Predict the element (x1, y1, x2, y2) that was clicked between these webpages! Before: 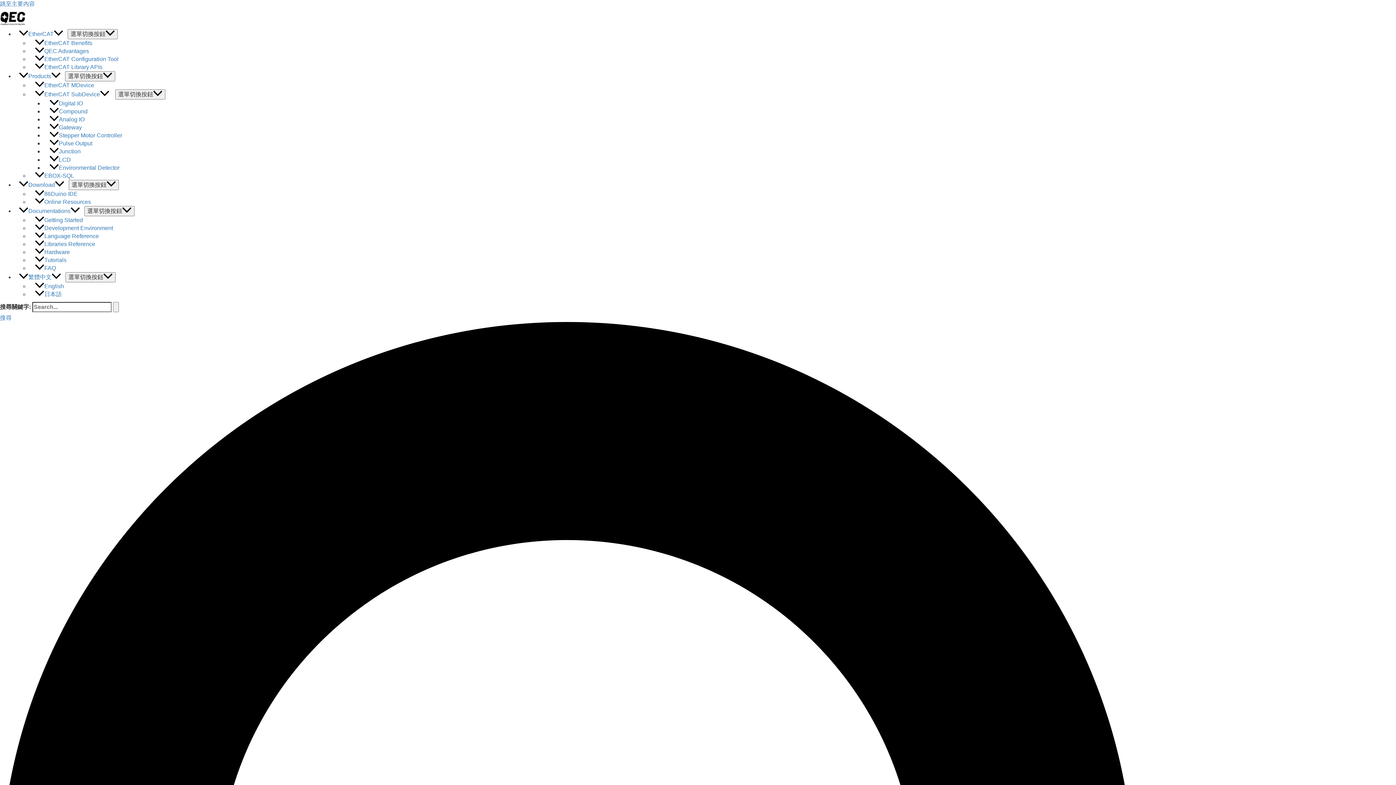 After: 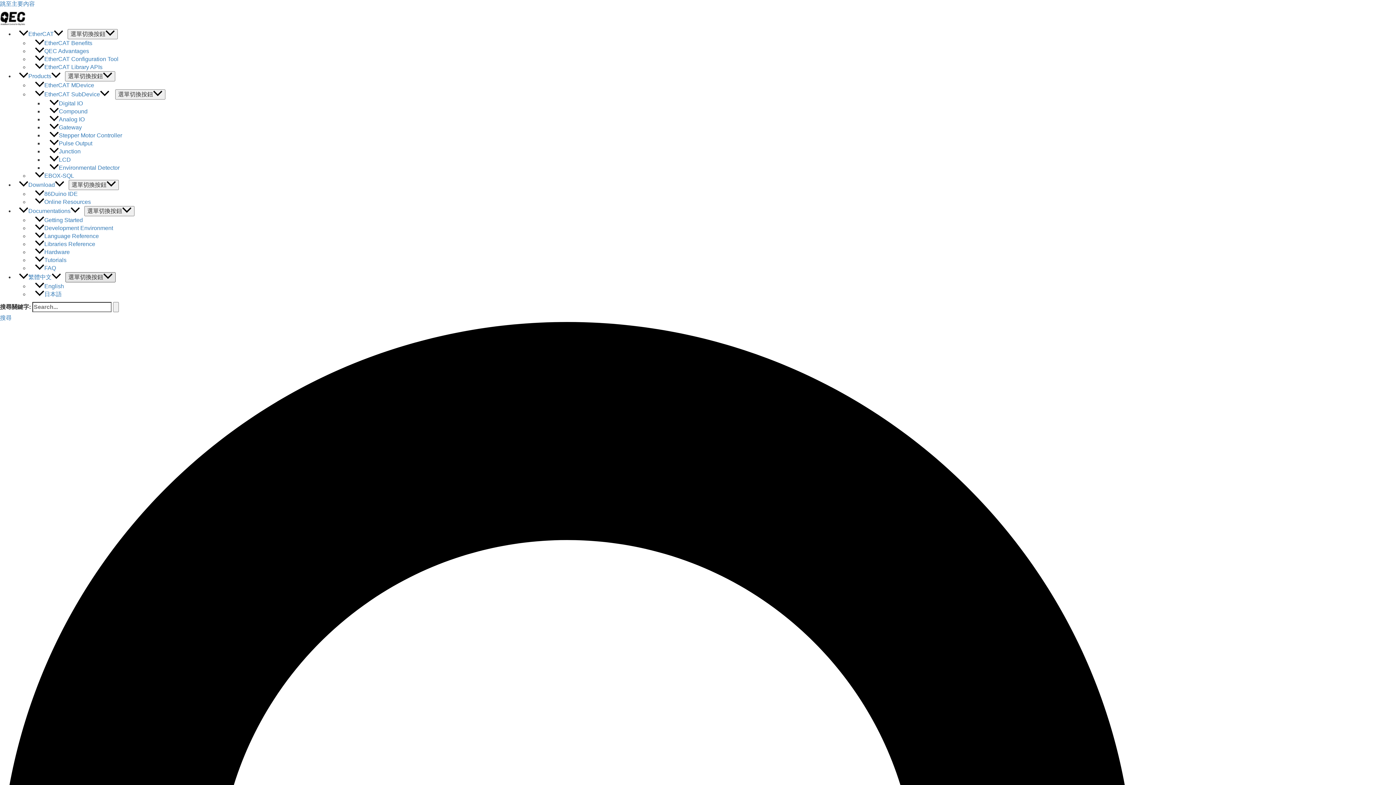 Action: label: 選單切換按鈕 bbox: (65, 272, 115, 282)